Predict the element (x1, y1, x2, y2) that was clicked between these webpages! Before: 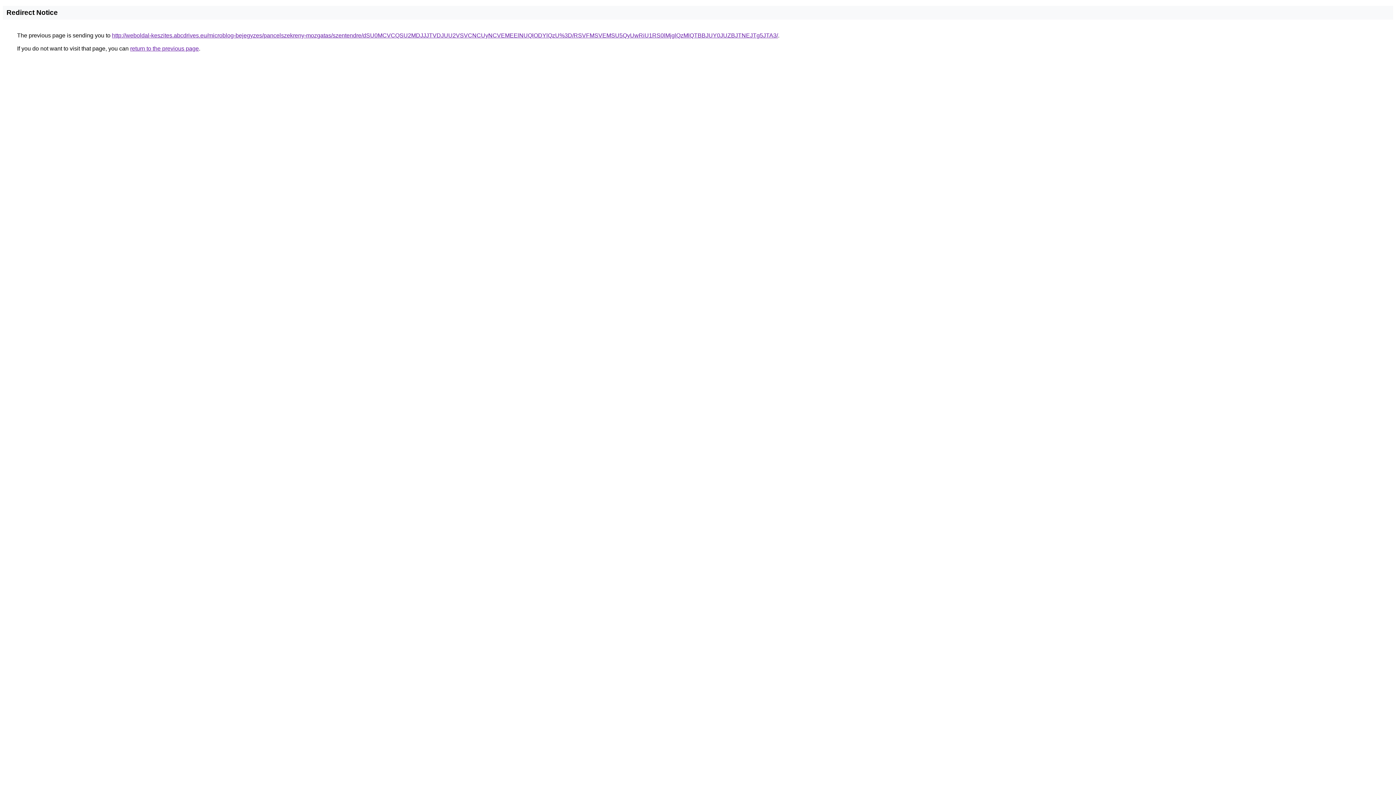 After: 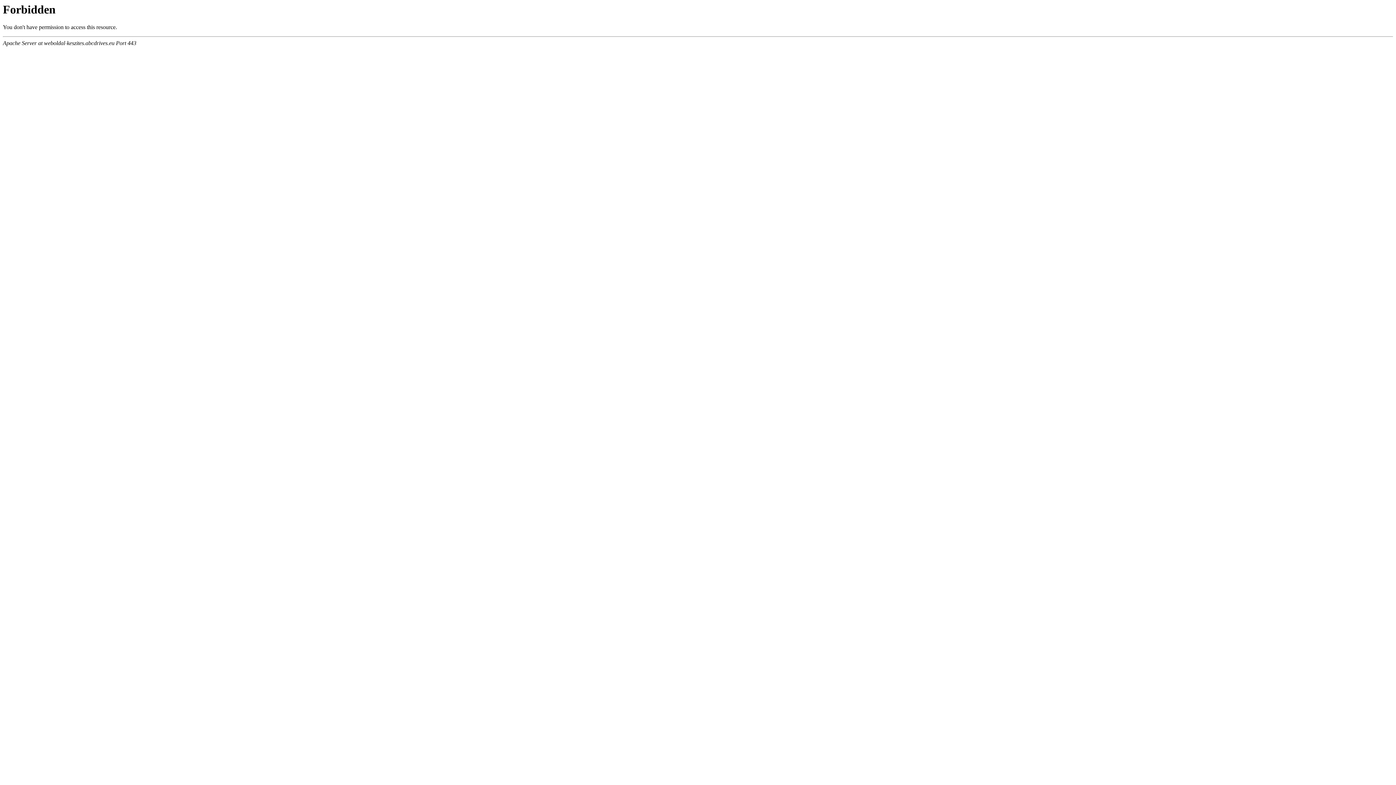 Action: bbox: (112, 32, 778, 38) label: http://weboldal-keszites.abcdrives.eu/microblog-bejegyzes/pancelszekreny-mozgatas/szentendre/dSU0MCVCQSU2MDJJJTVDJUU2VSVCNCUyNCVEMEElNUQlODYlQzU%3D/RSVFMSVEMSU5QyUwRiU1RS0lMjglQzMlQTBBJUY0JUZBJTNEJTg5JTA3/